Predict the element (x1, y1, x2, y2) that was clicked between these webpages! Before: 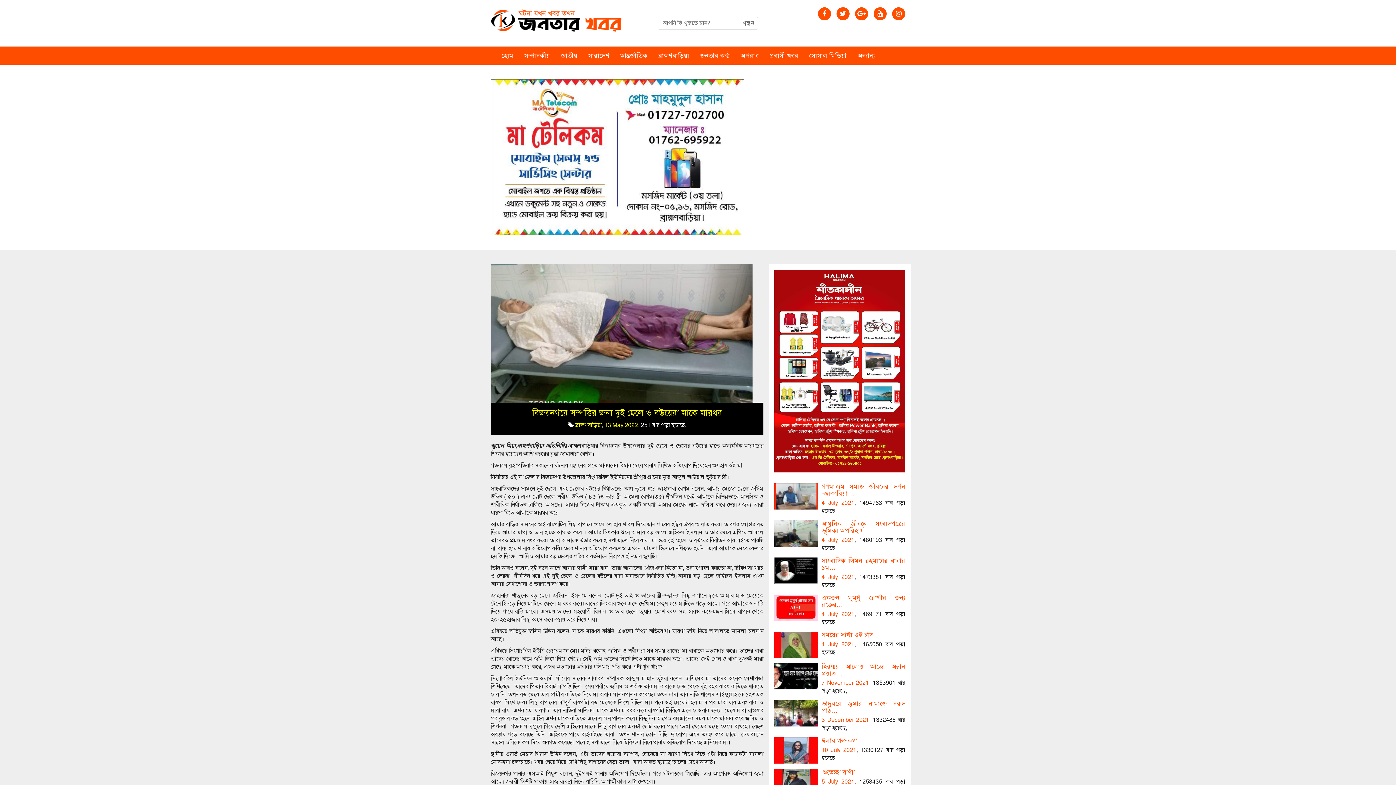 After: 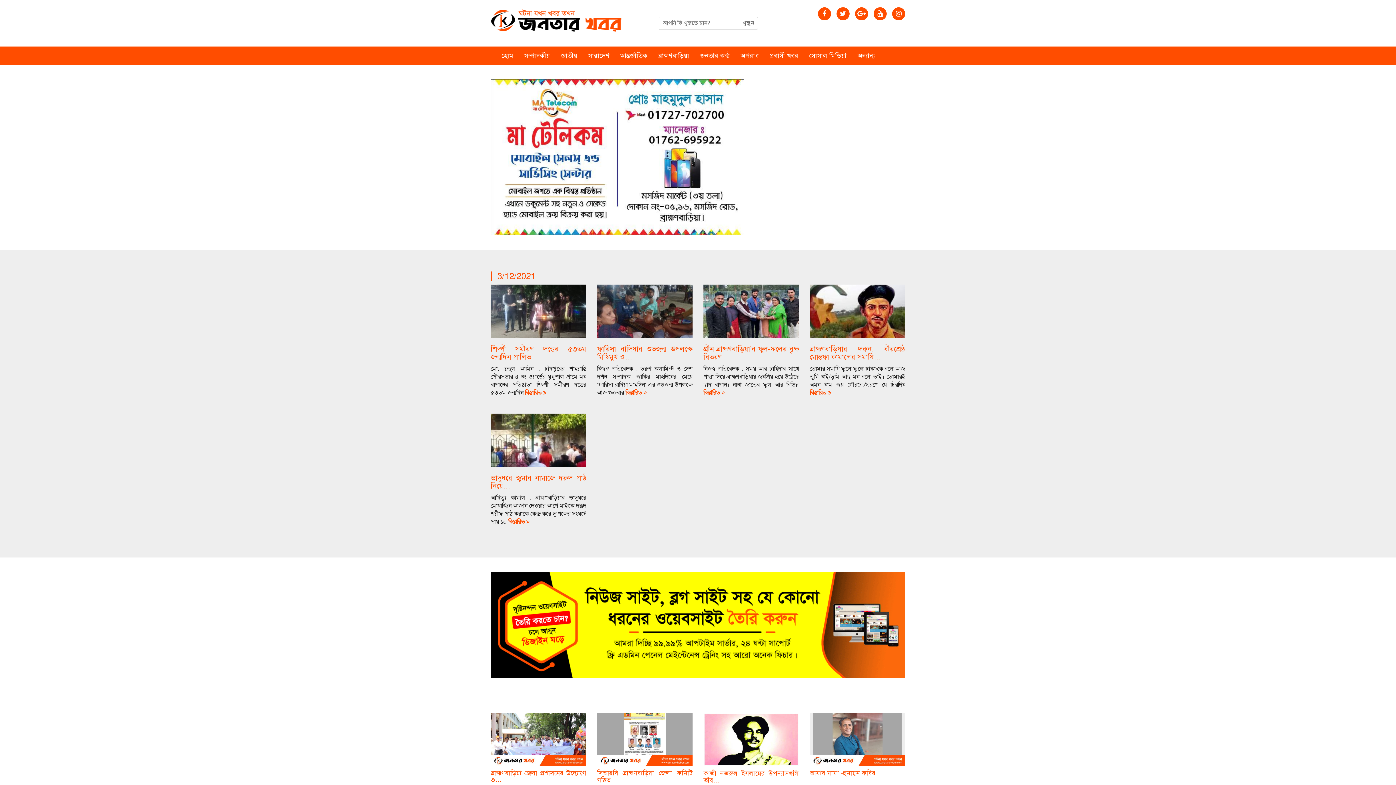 Action: label: 3 December 2021 bbox: (821, 716, 869, 723)